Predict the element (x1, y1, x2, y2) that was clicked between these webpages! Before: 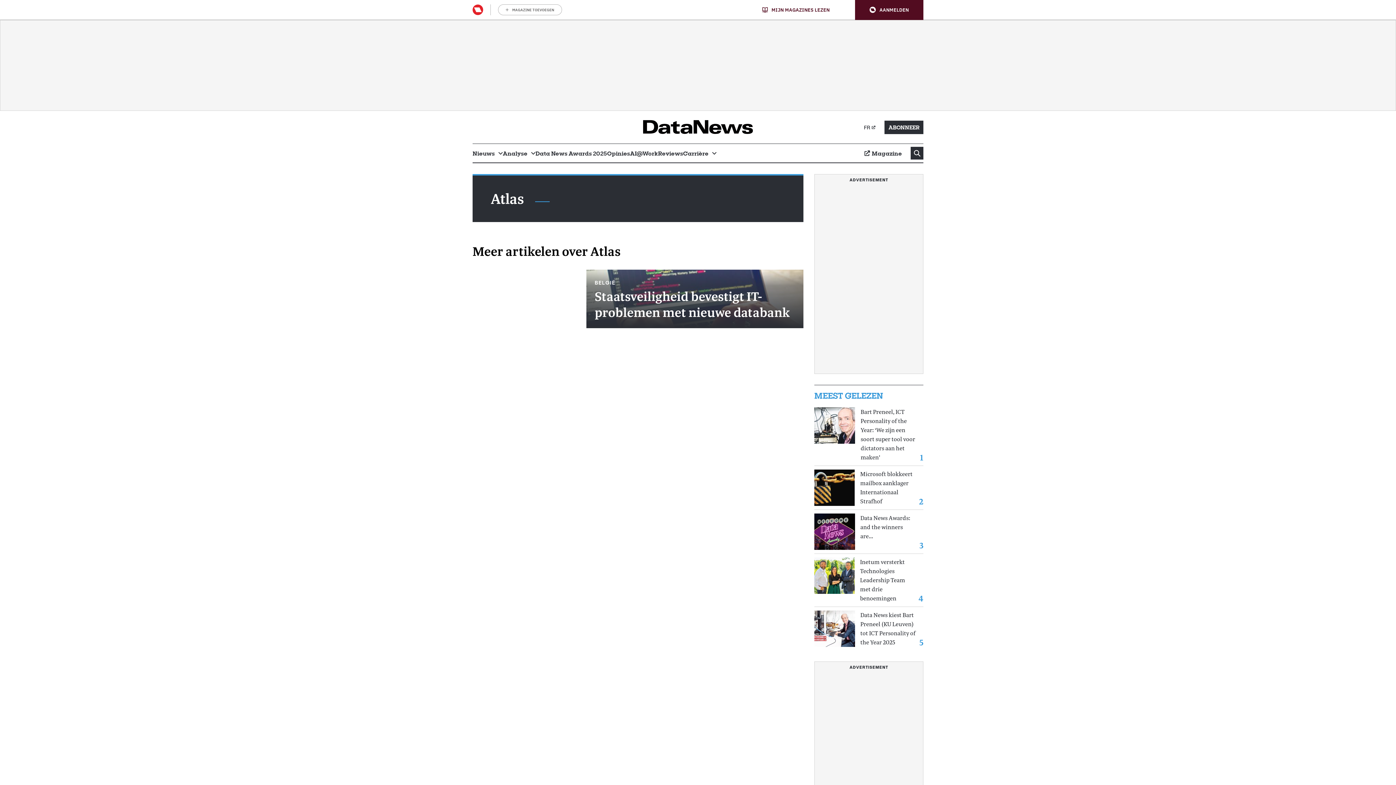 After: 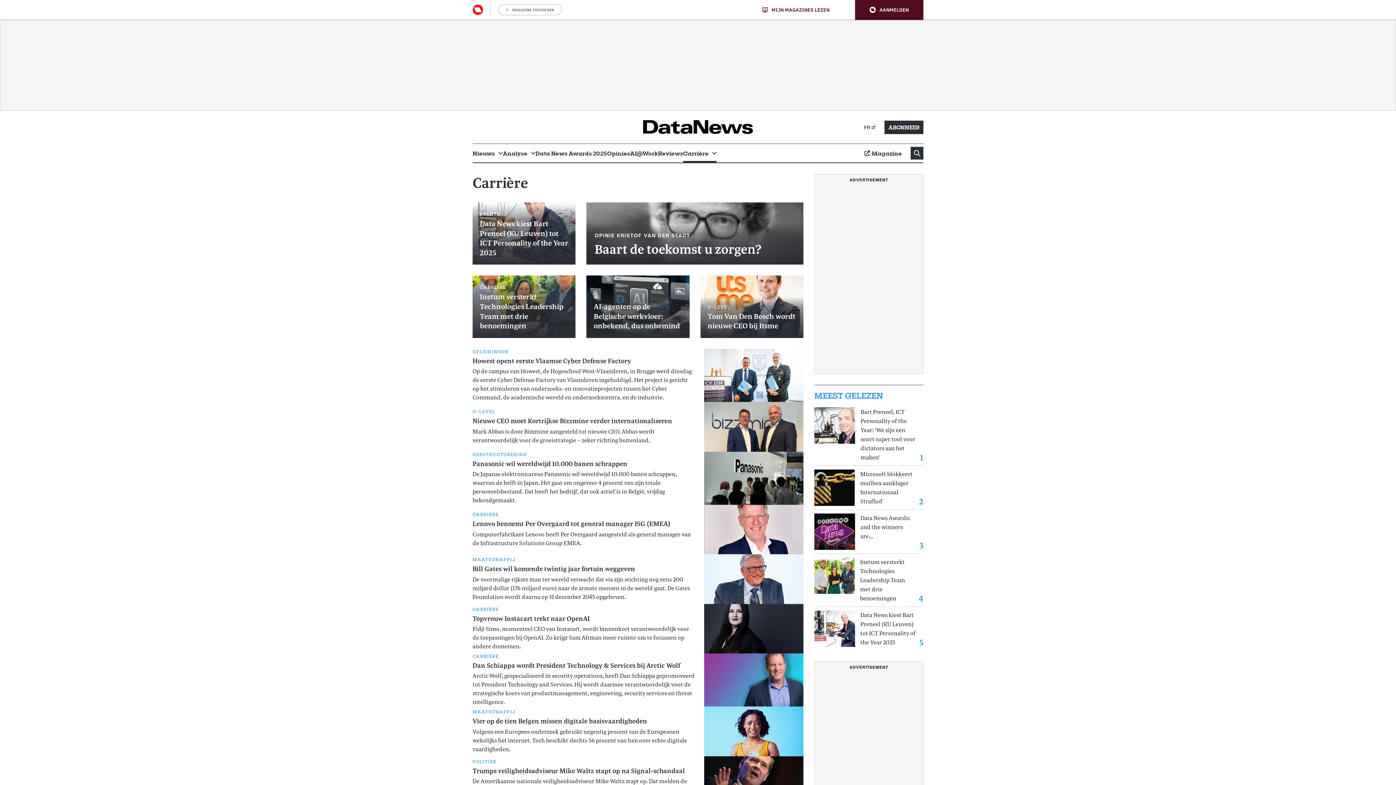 Action: label: Carrière bbox: (683, 144, 716, 162)